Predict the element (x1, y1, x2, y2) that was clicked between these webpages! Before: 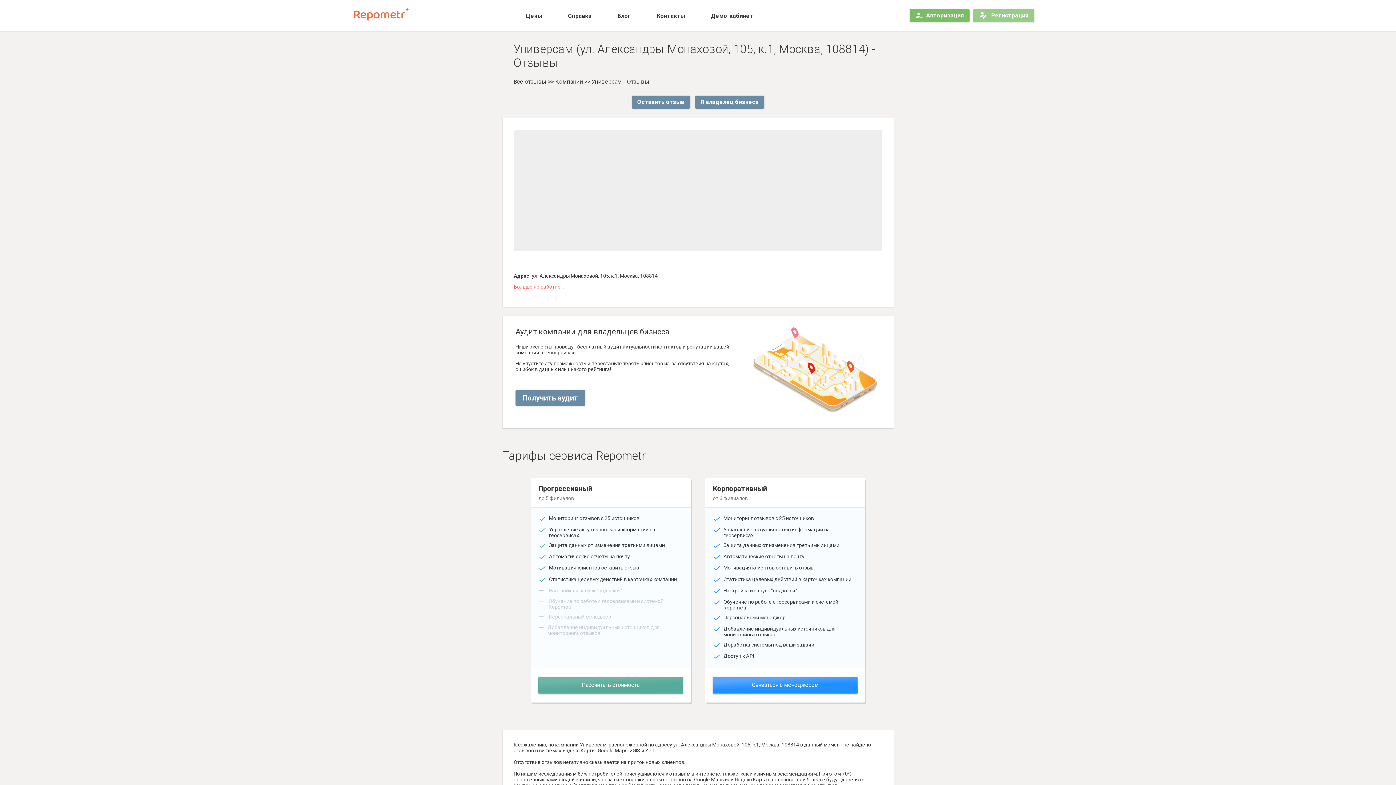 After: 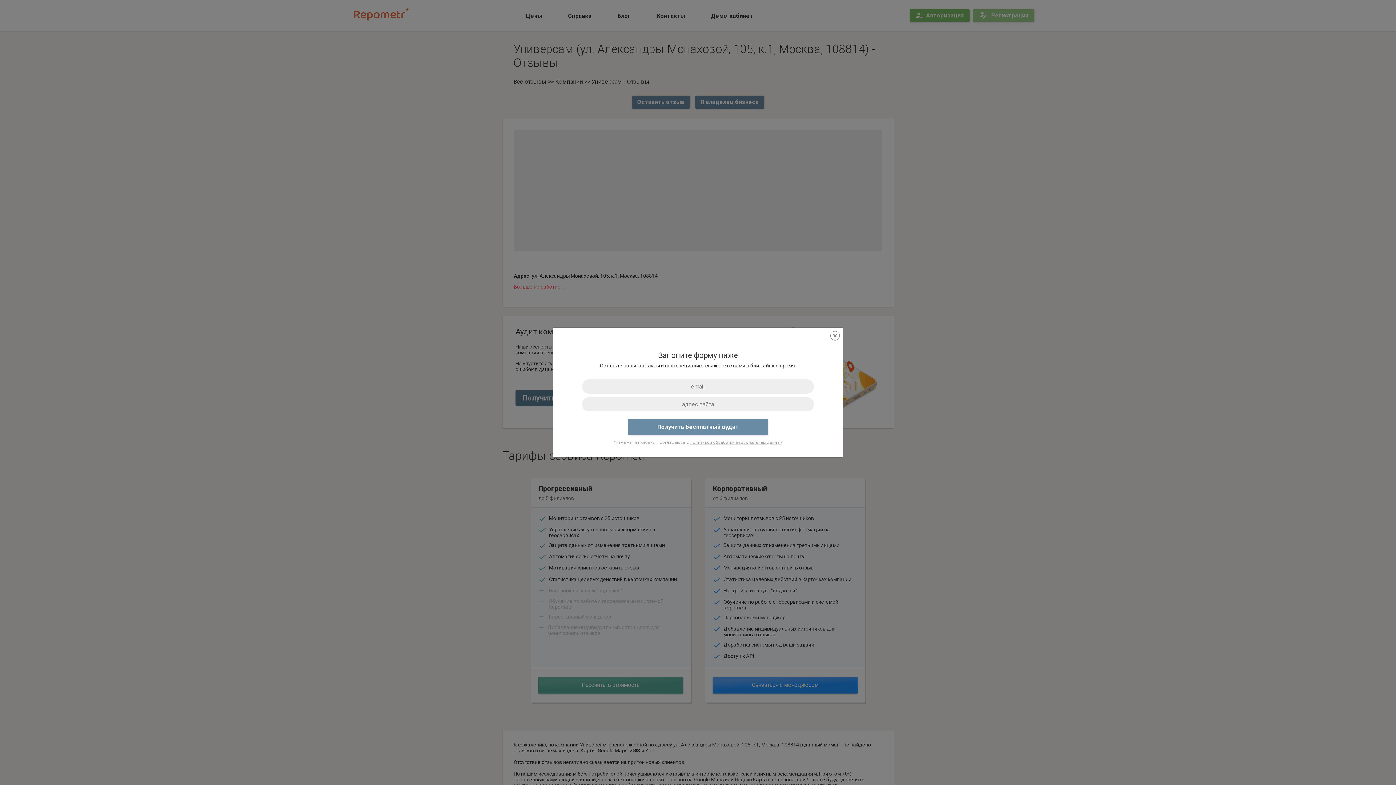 Action: bbox: (515, 390, 585, 406) label: Получить аудит